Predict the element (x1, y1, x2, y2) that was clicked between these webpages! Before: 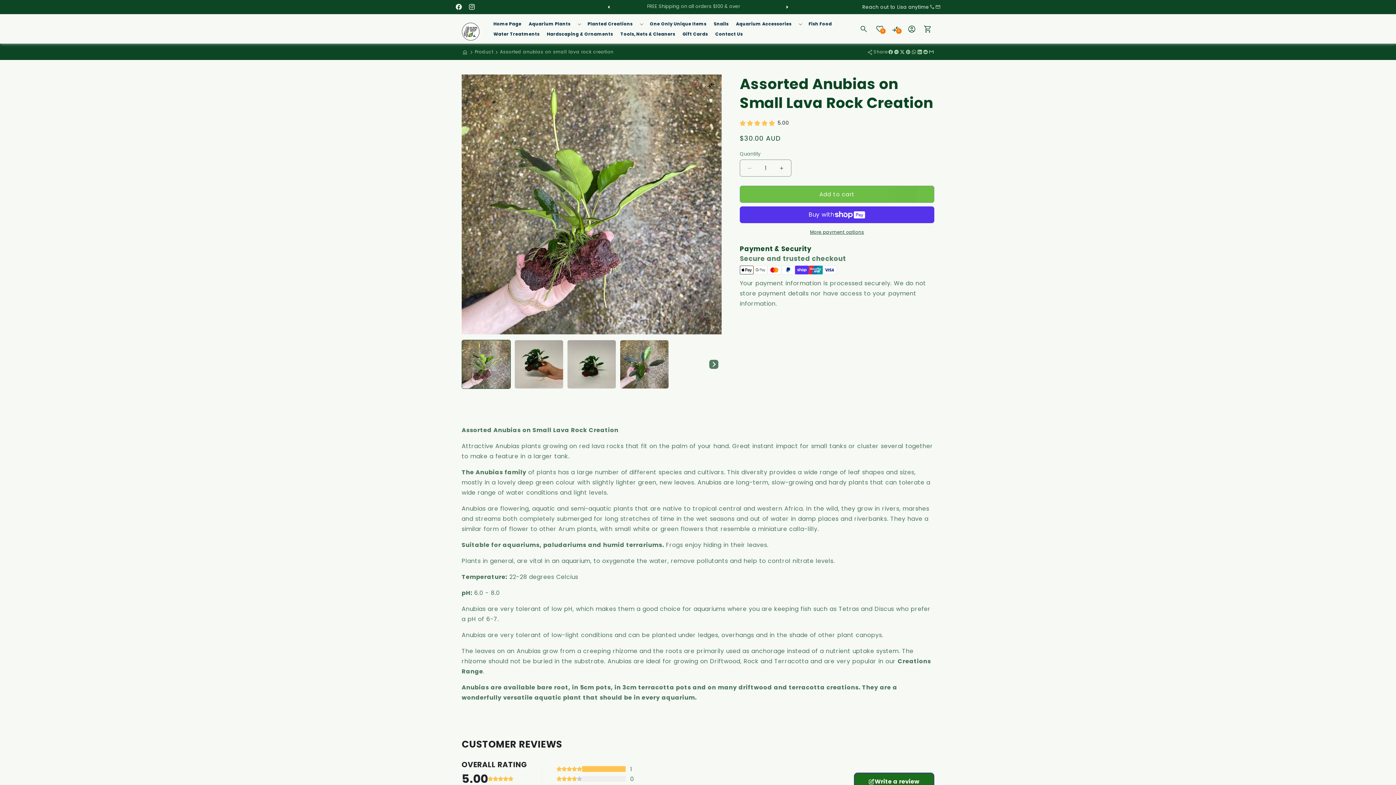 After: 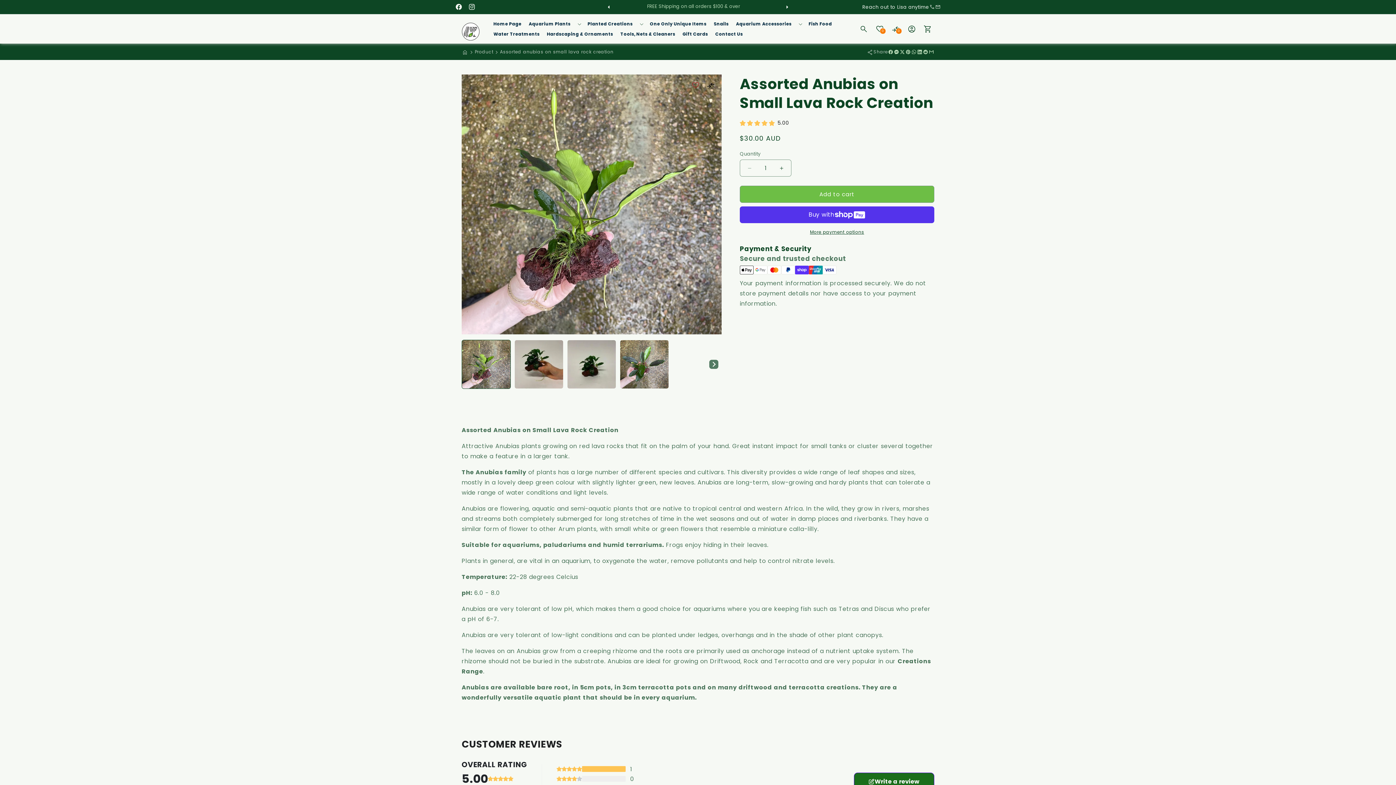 Action: label: Share on Messenger bbox: (893, 49, 899, 54)